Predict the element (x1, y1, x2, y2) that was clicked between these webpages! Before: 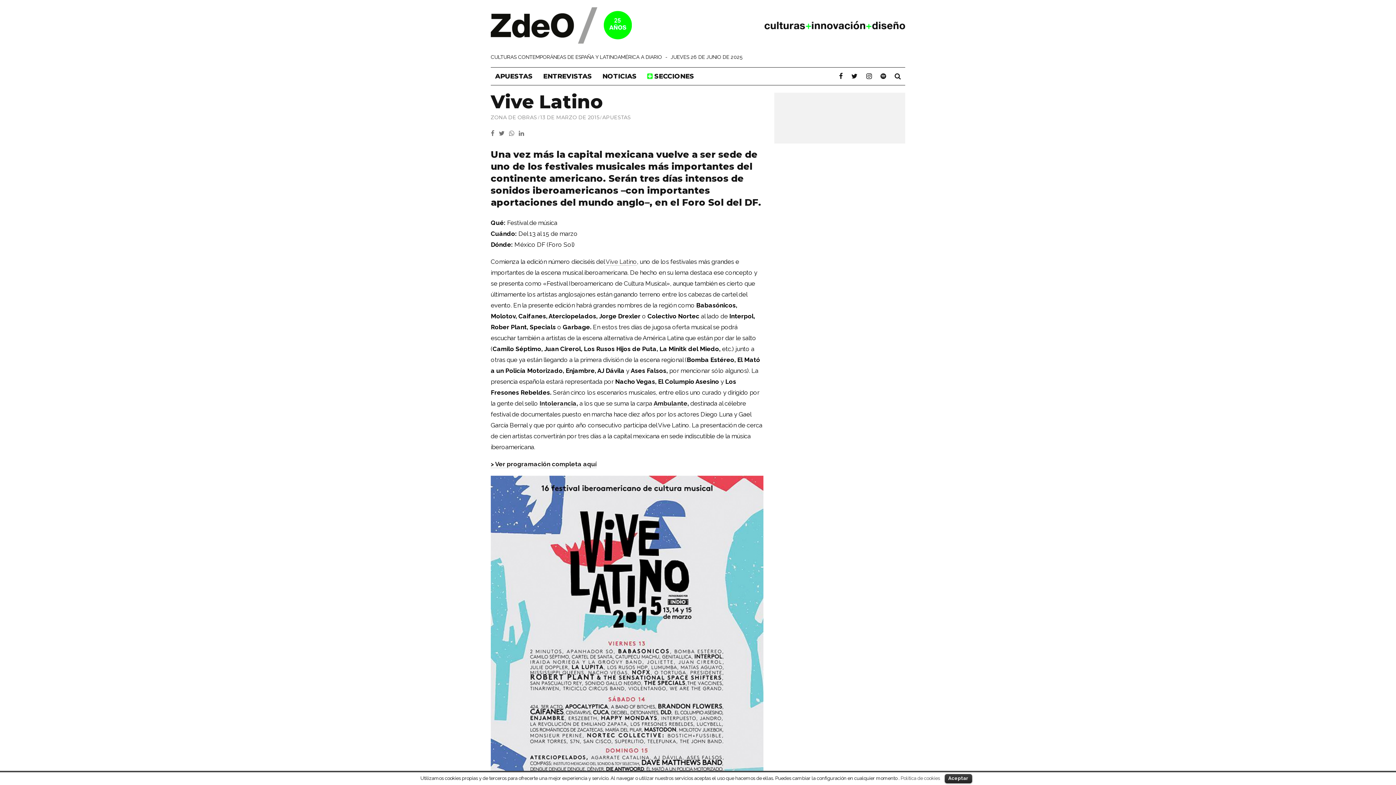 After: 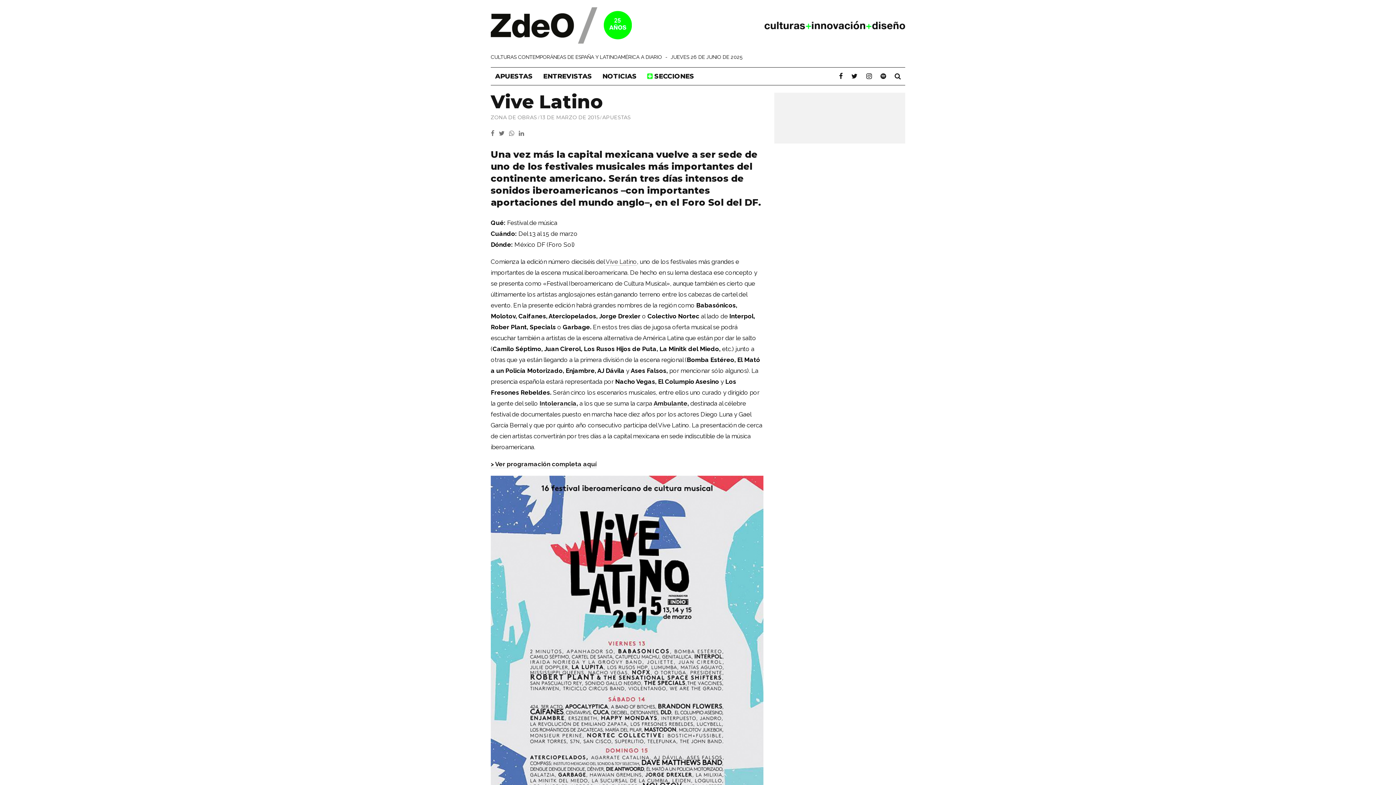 Action: label: Aceptar bbox: (944, 774, 972, 783)